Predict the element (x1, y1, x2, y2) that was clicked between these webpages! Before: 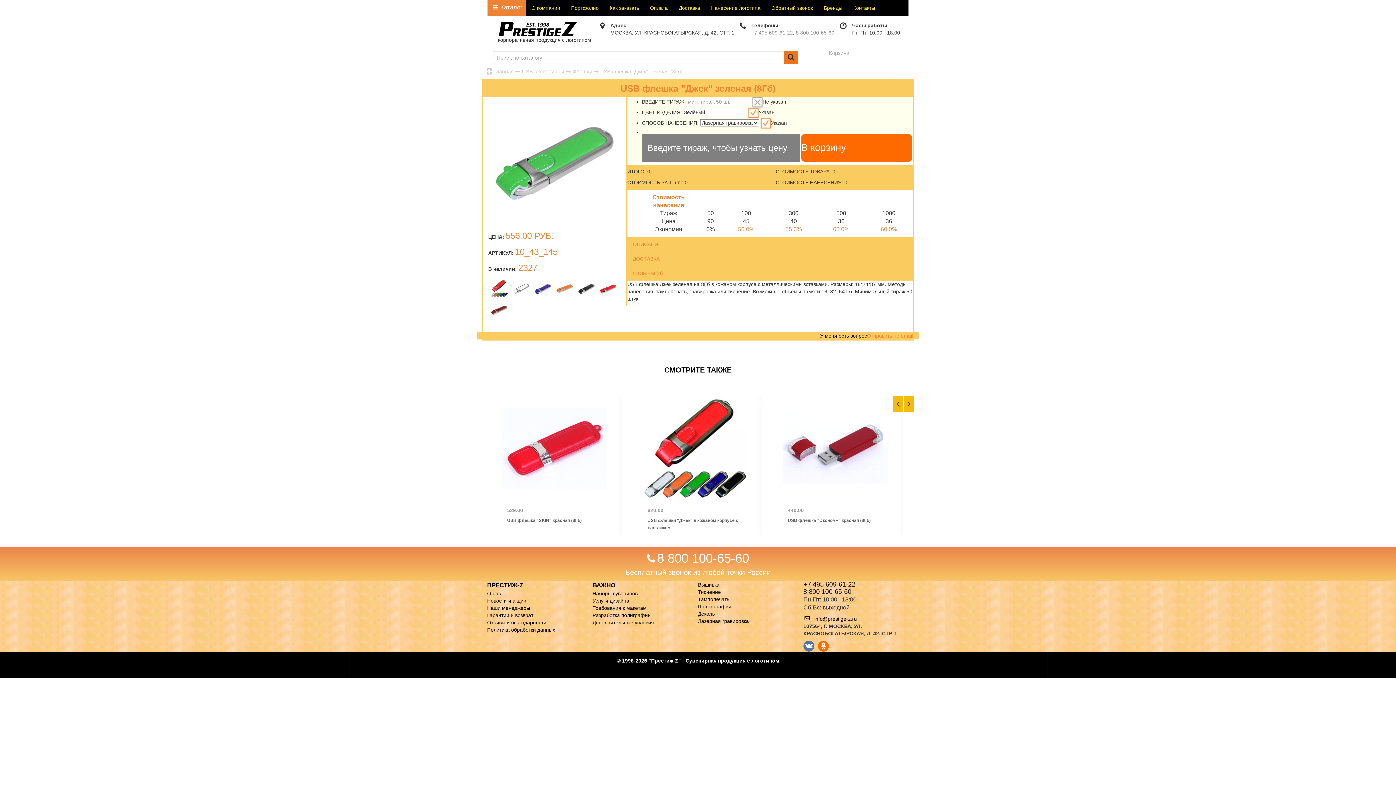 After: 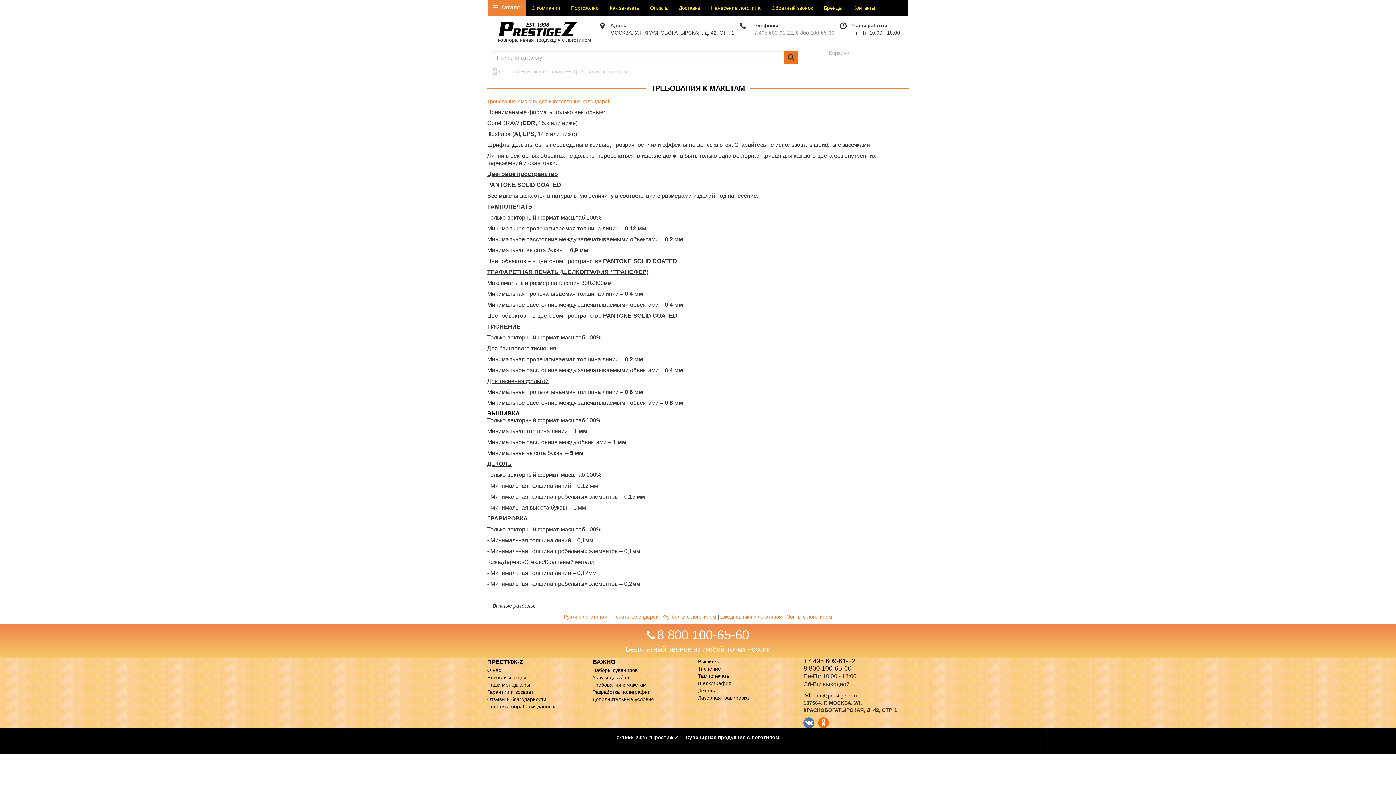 Action: bbox: (592, 605, 646, 611) label: Требования к макетам